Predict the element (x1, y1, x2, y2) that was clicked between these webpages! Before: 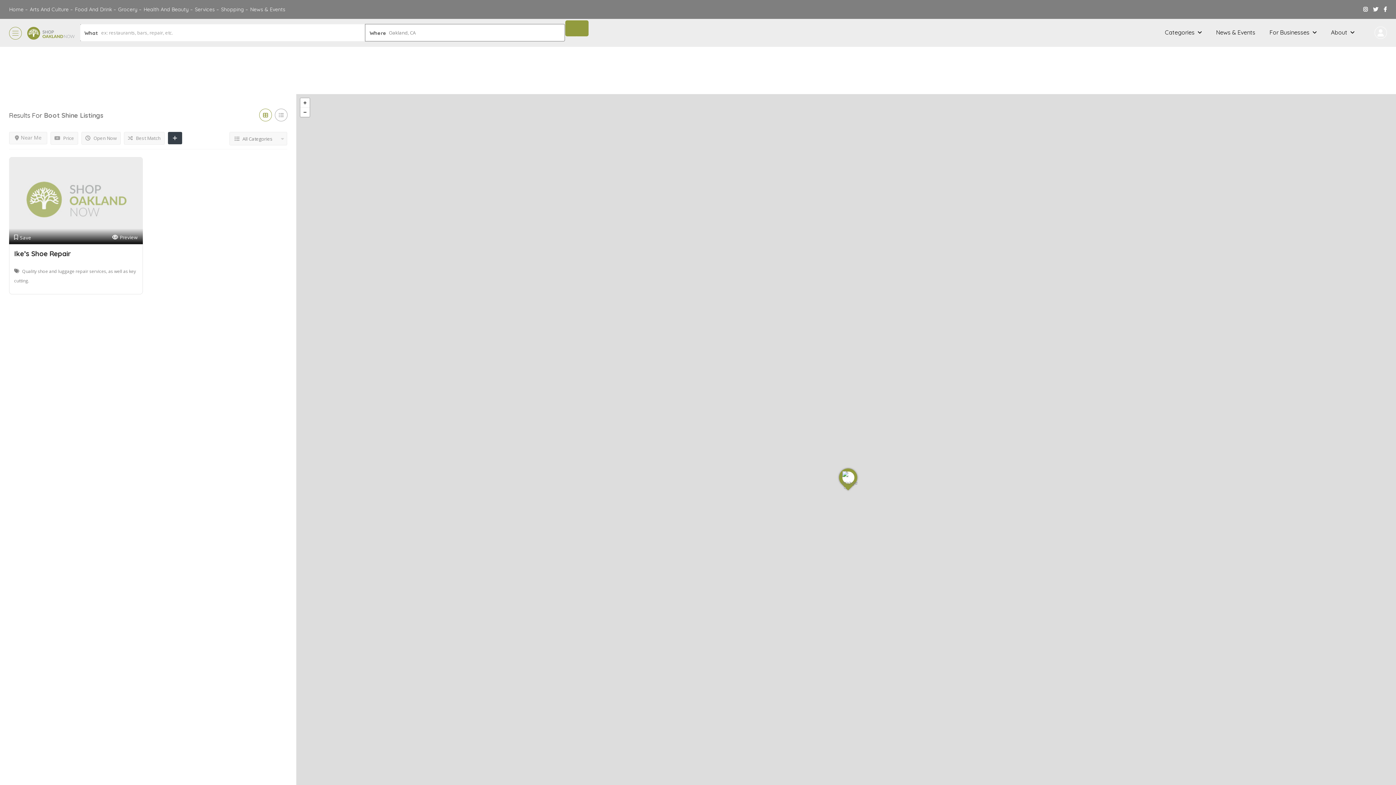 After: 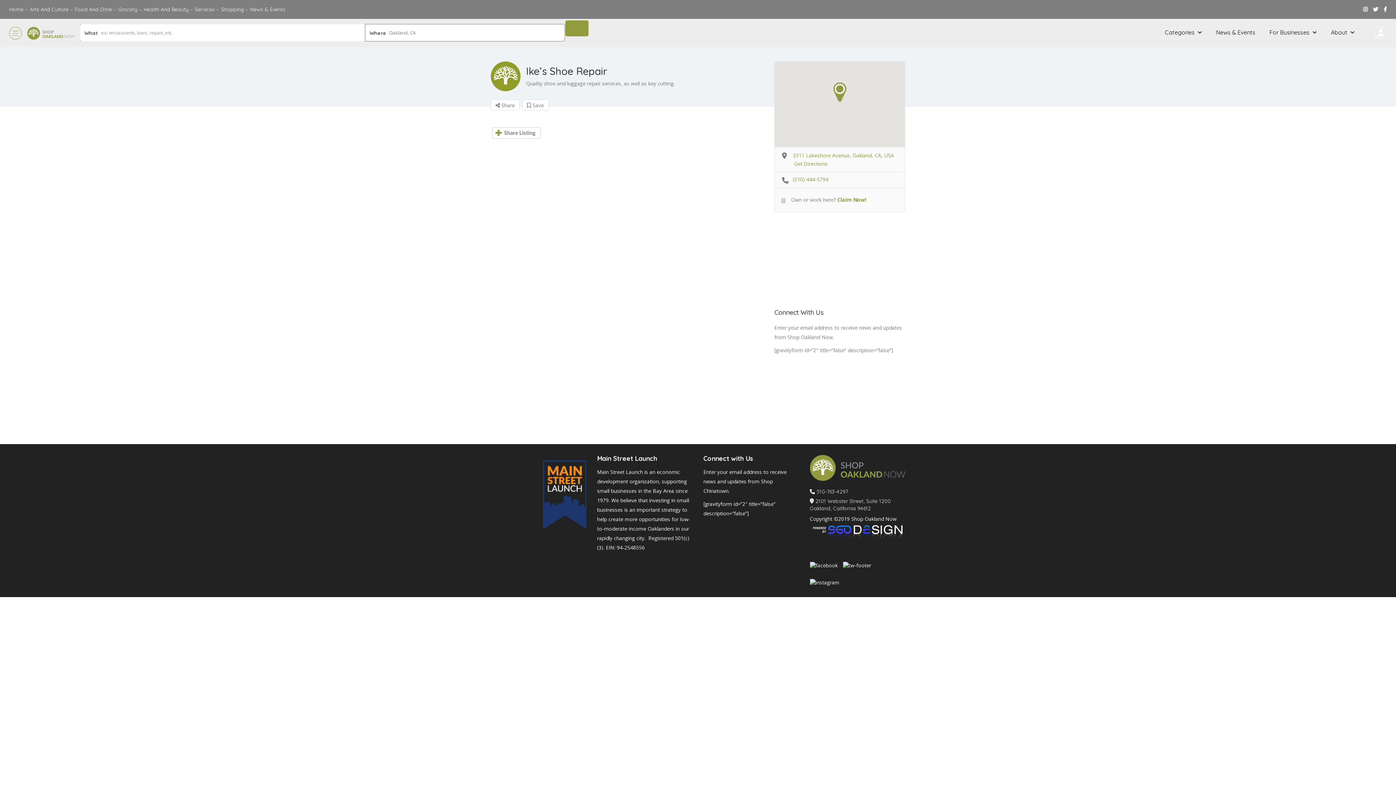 Action: bbox: (14, 249, 70, 258) label: Ike’s Shoe Repair